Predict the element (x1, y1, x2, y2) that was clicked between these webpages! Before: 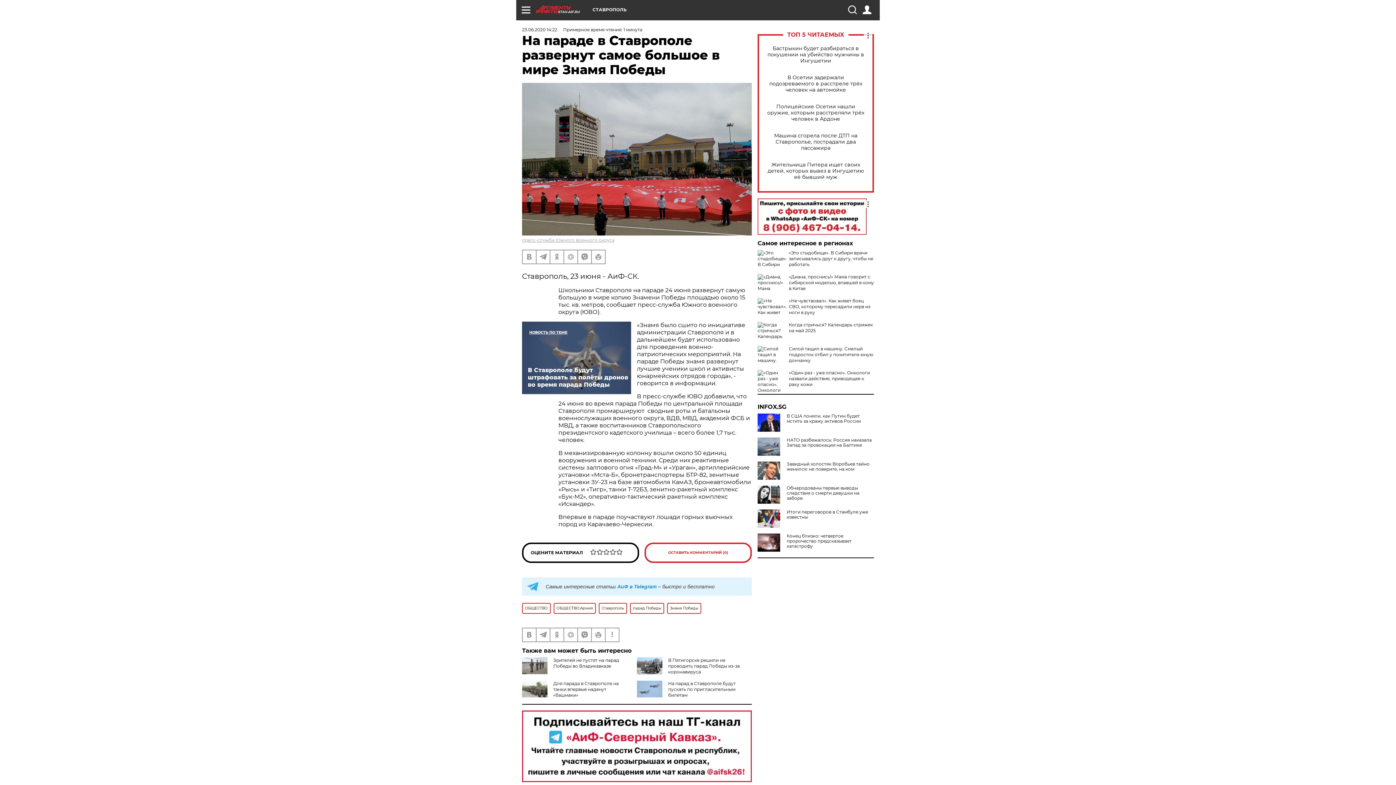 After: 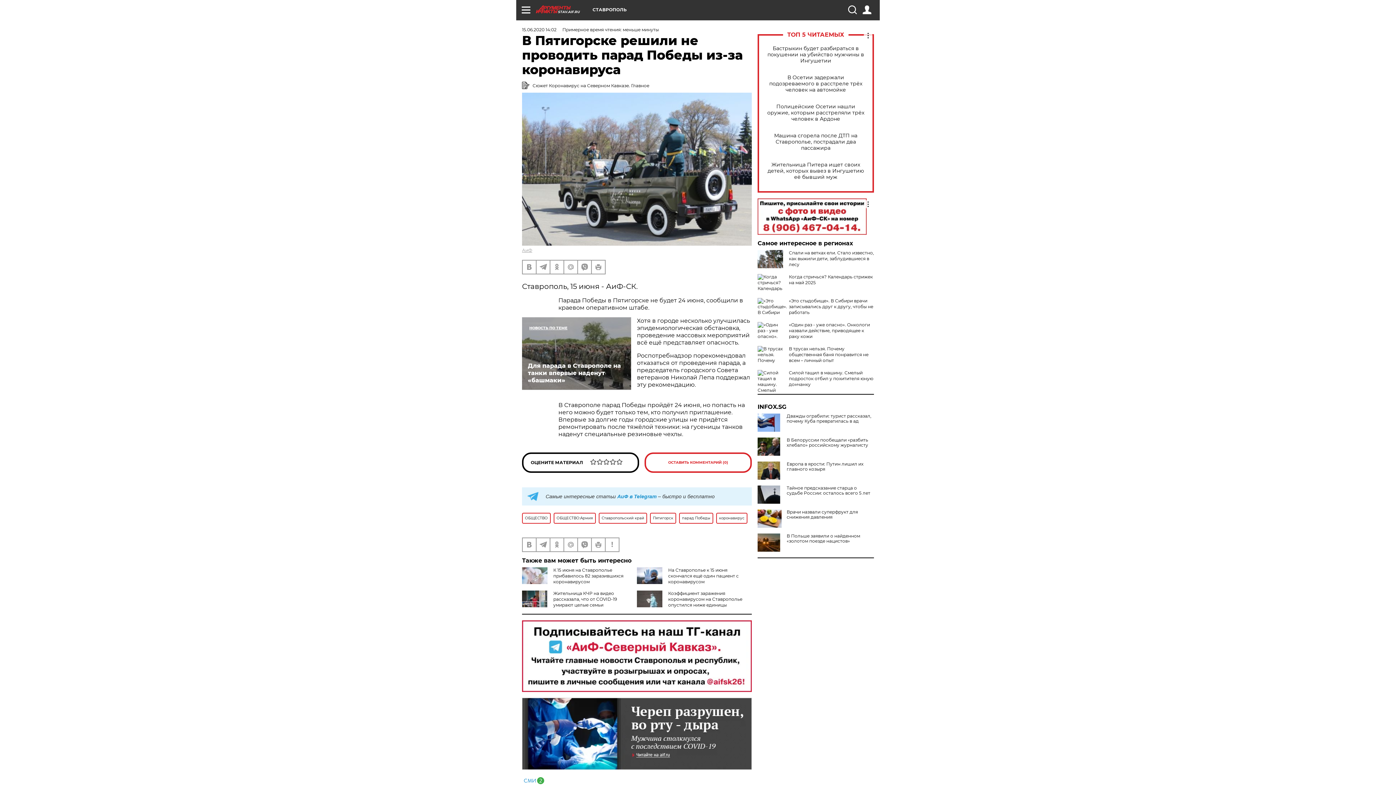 Action: bbox: (668, 657, 739, 674) label: В Пятигорске решили не проводить парад Победы из-за коронавируса